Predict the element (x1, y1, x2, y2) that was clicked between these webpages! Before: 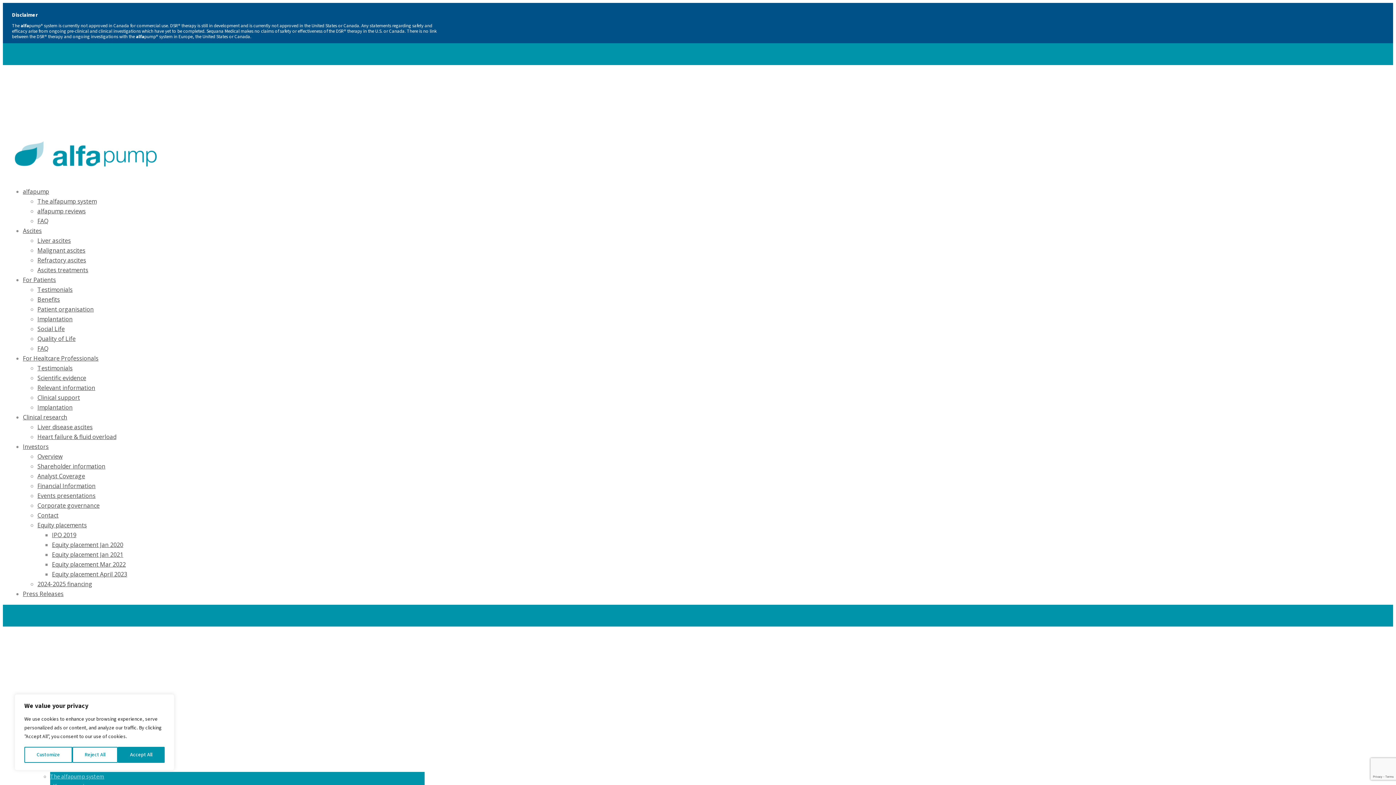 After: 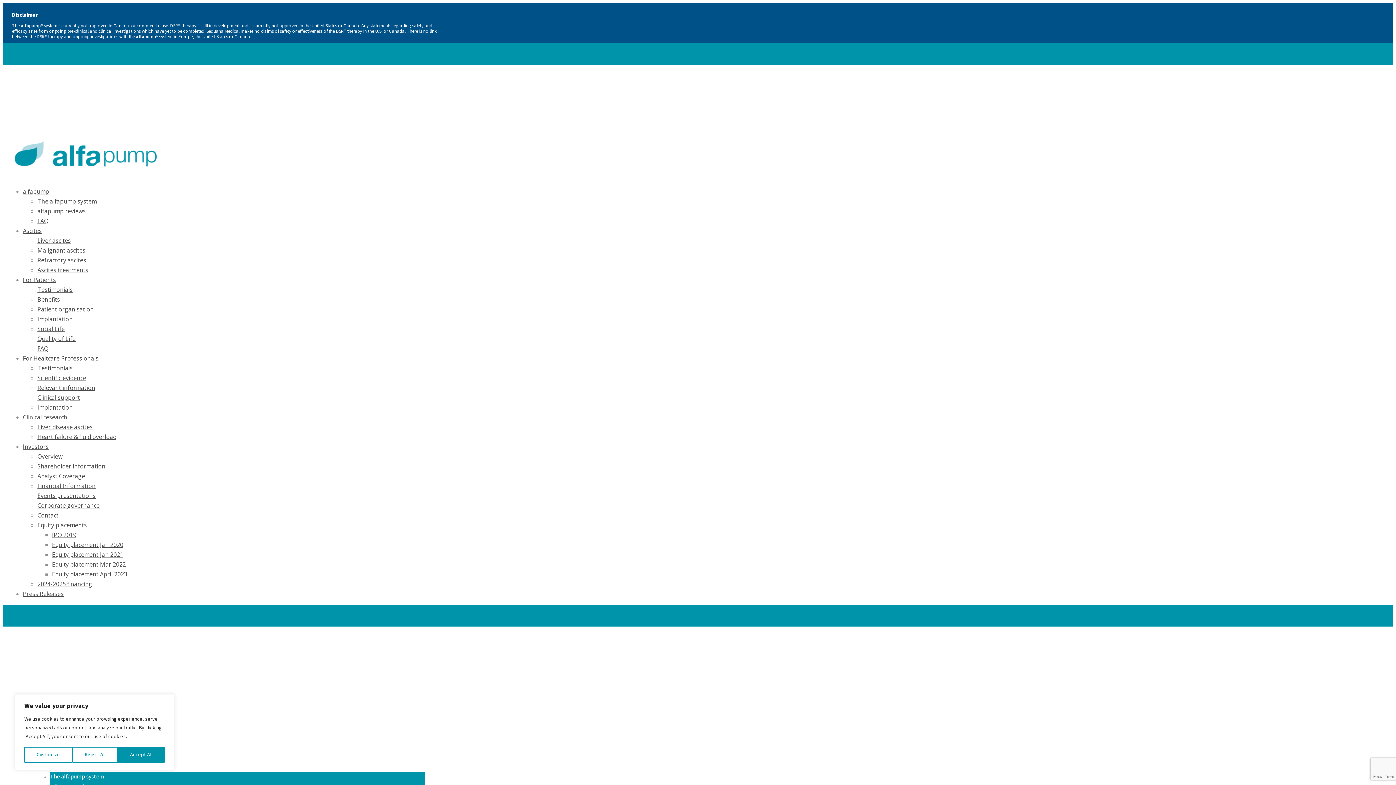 Action: bbox: (37, 197, 96, 205) label: The alfapump system